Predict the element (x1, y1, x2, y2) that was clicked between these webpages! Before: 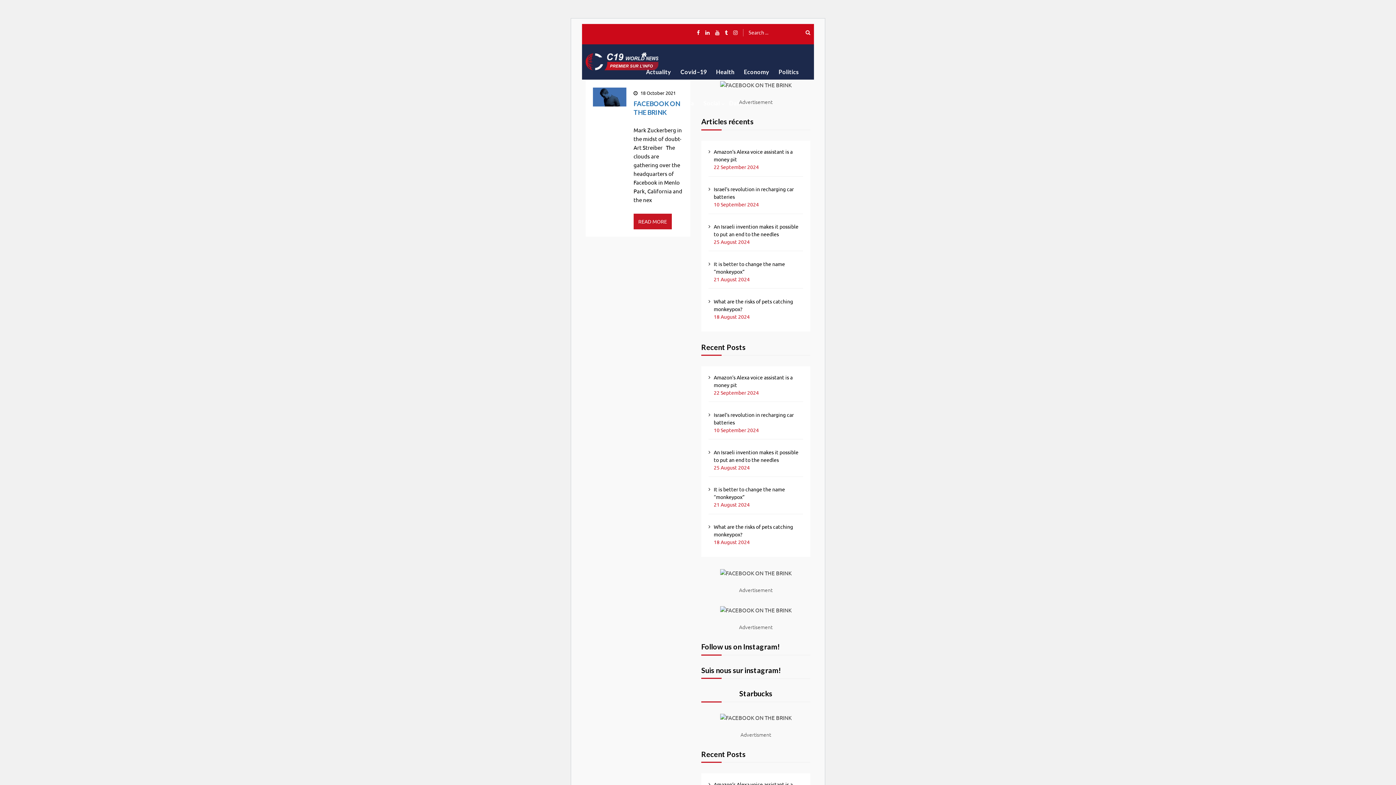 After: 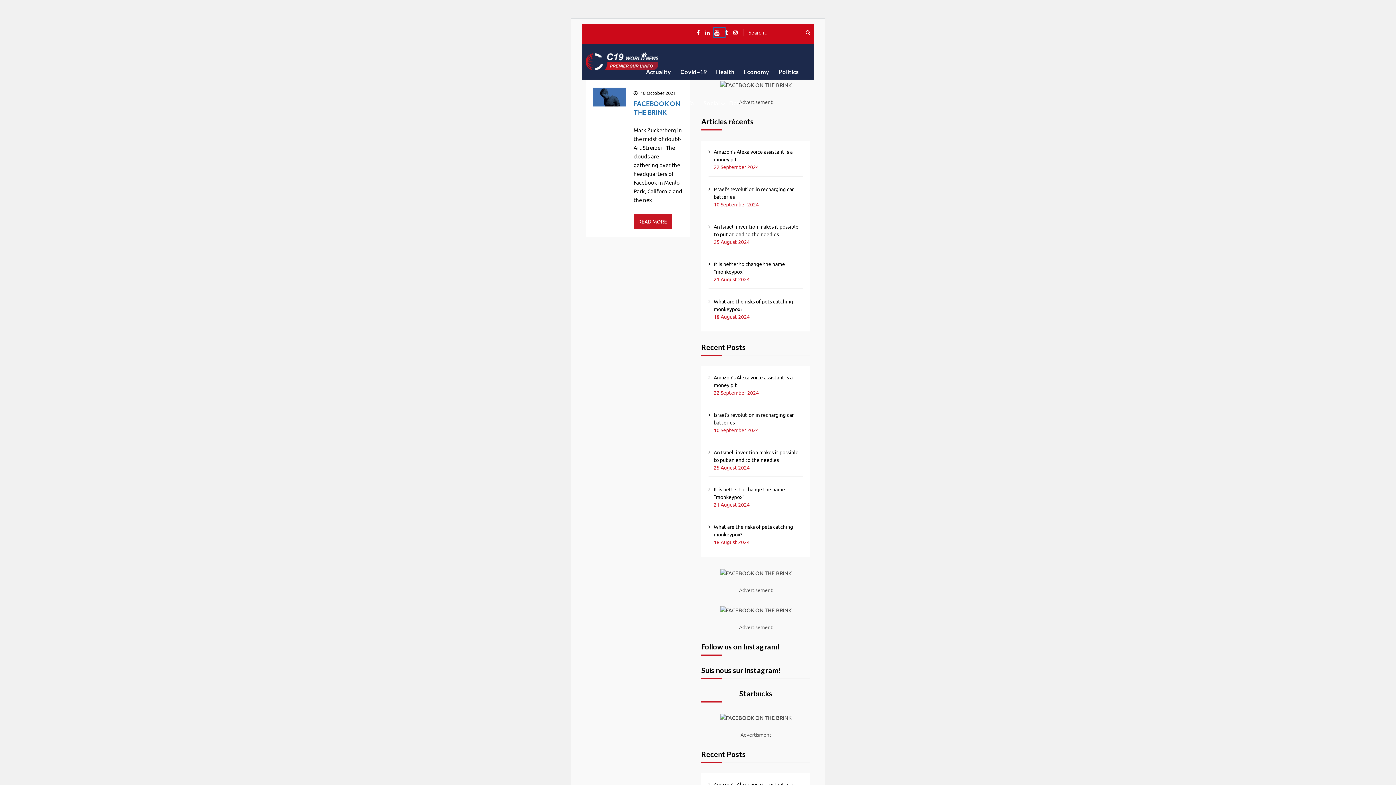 Action: bbox: (715, 28, 724, 36)